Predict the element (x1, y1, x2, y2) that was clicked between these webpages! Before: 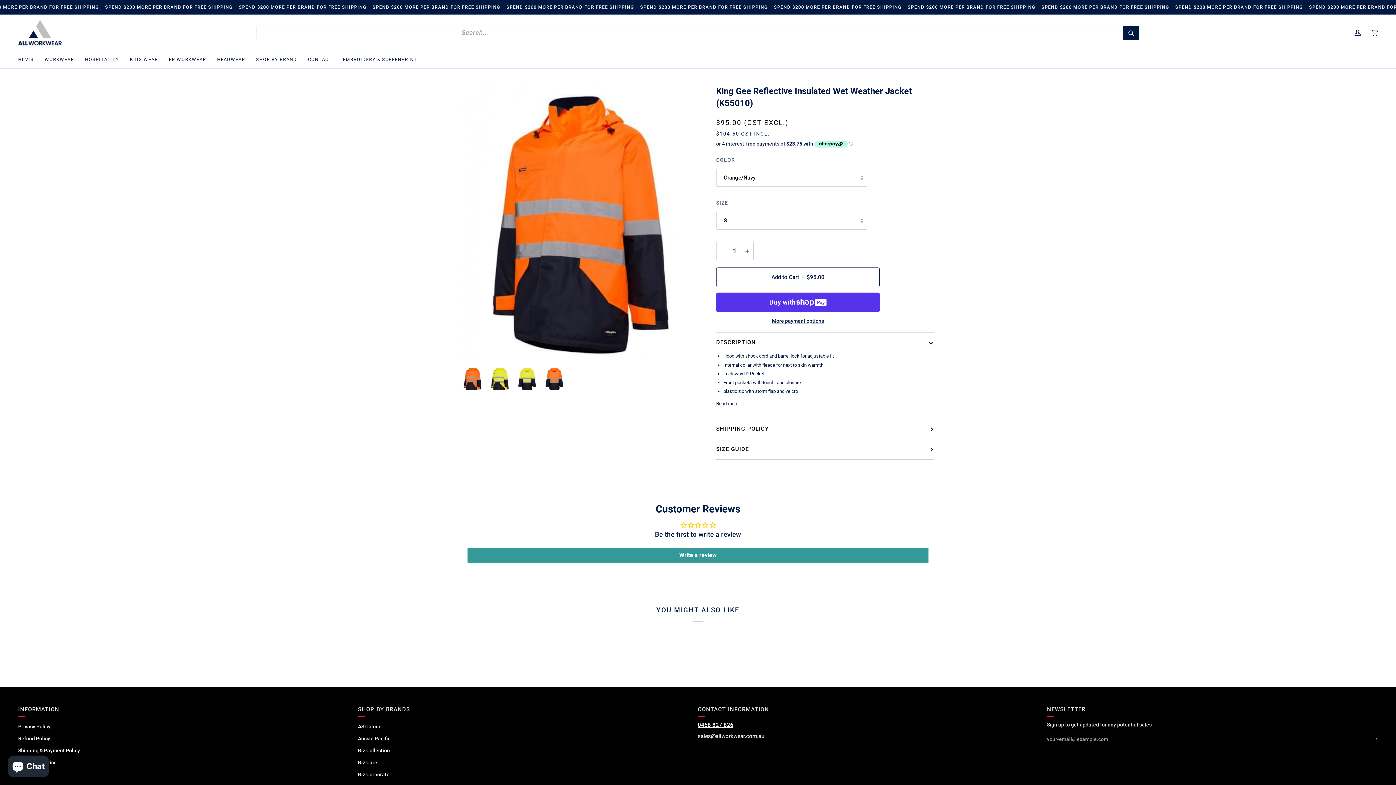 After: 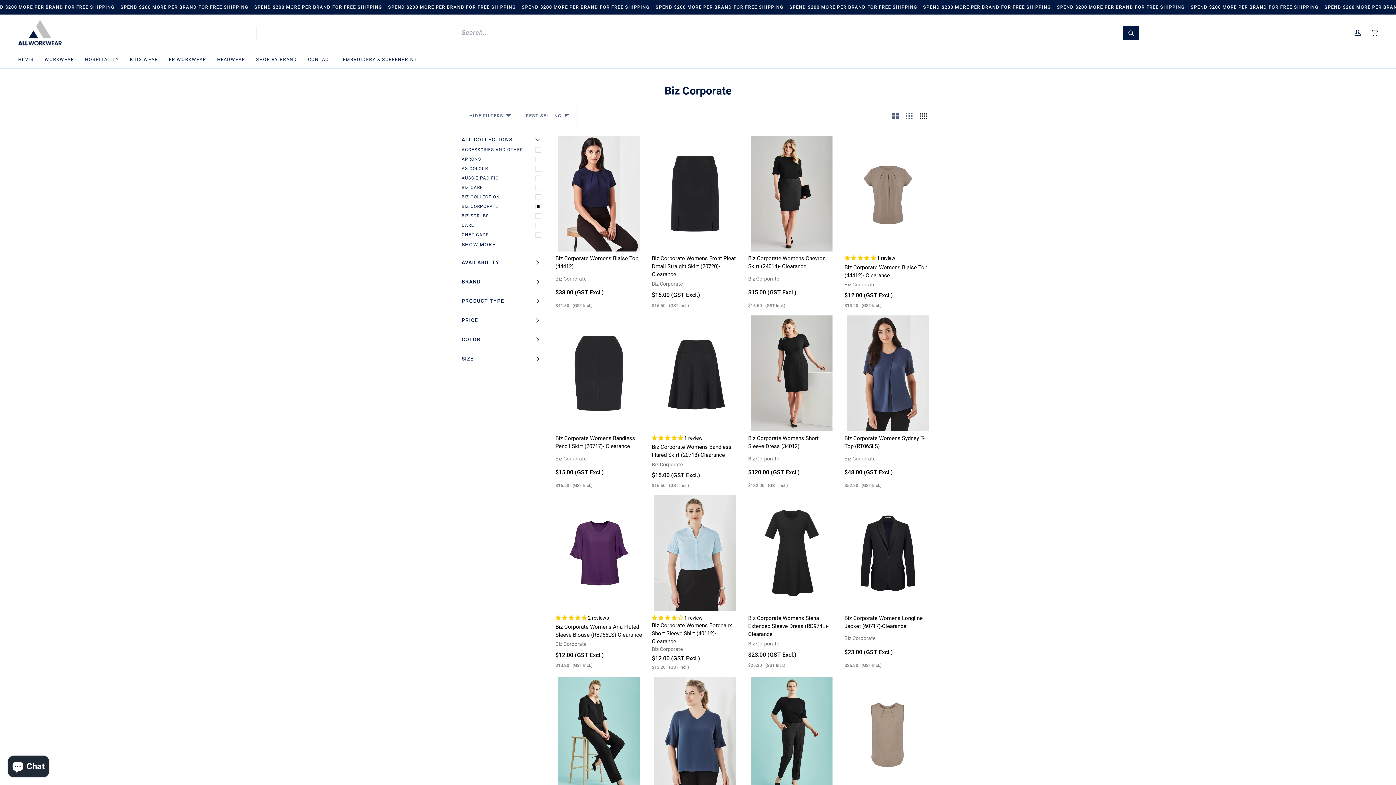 Action: bbox: (358, 772, 389, 777) label: Biz Corporate